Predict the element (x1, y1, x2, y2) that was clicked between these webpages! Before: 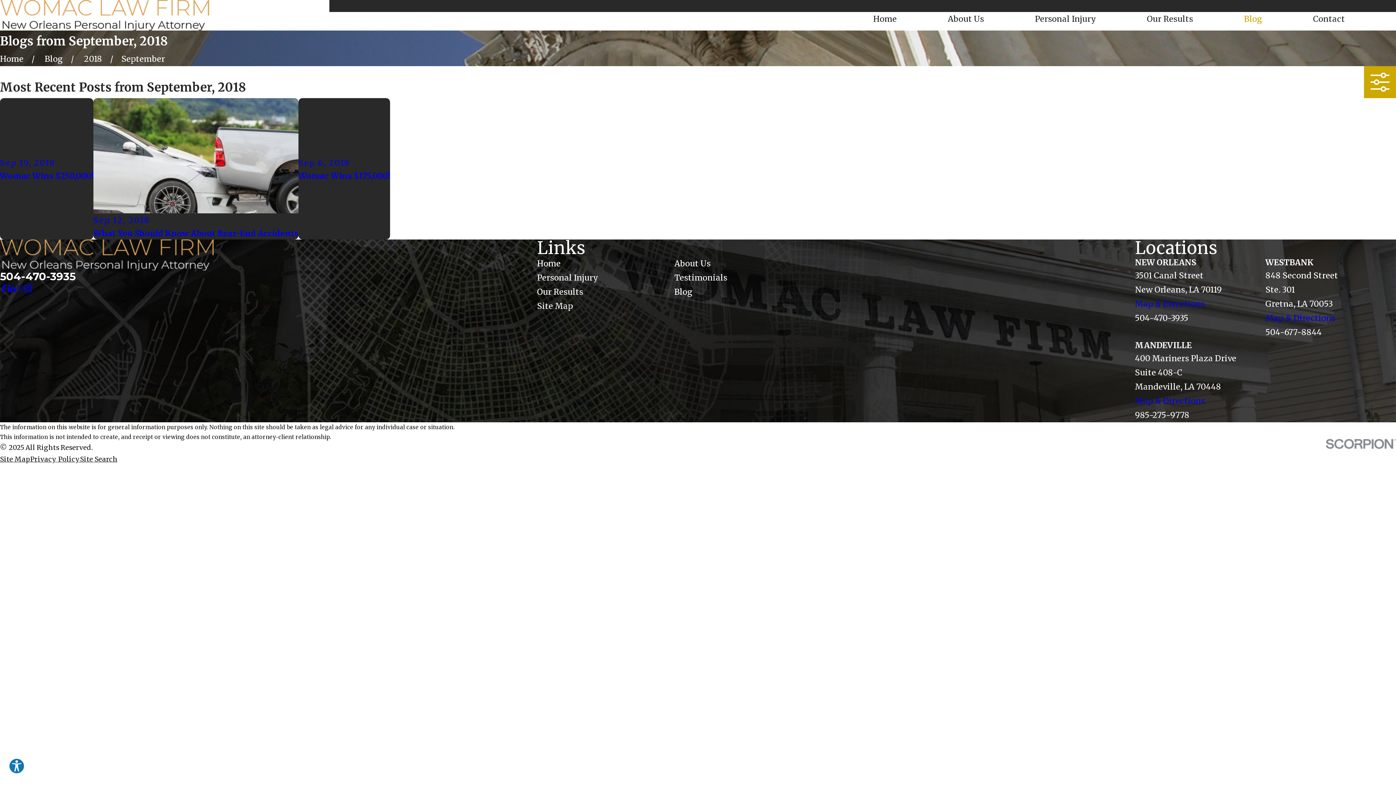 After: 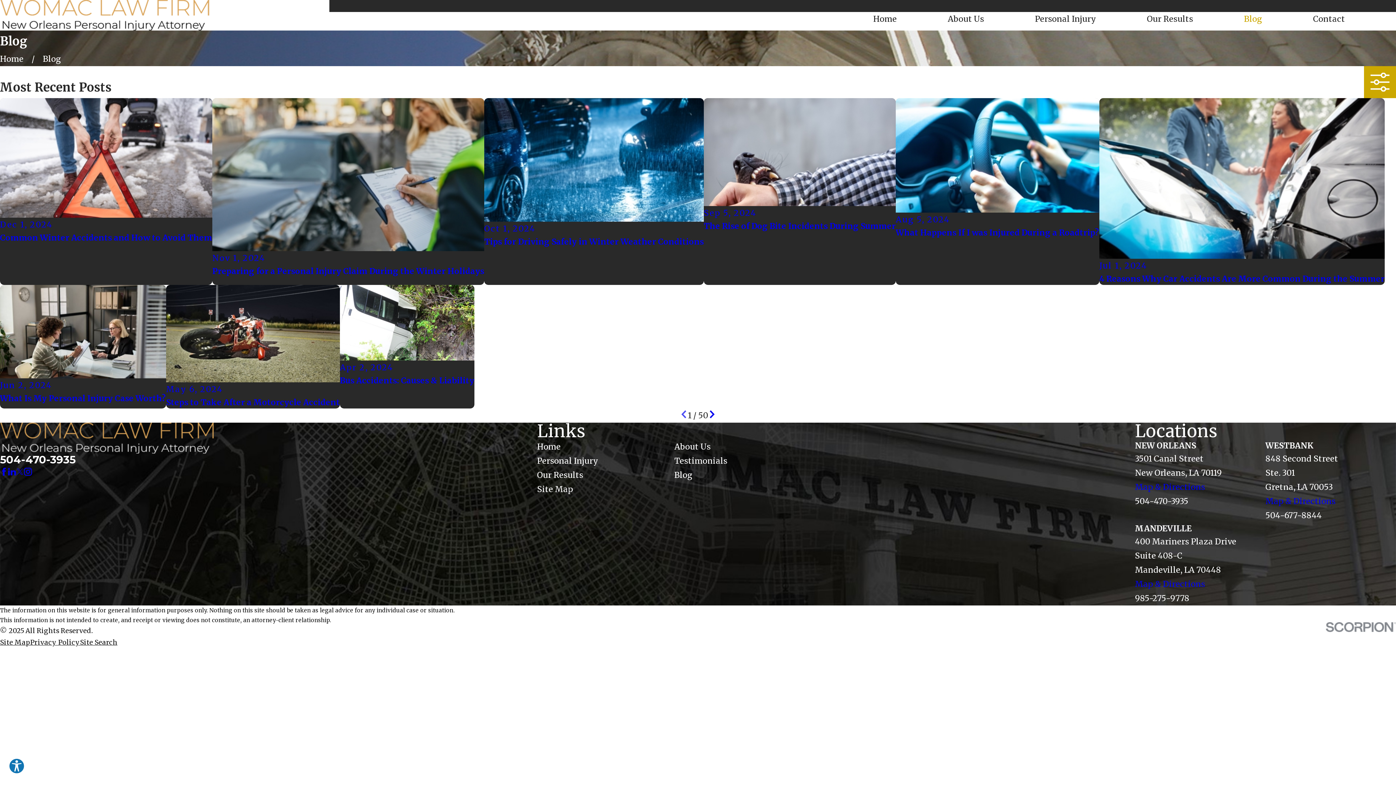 Action: label: Blog bbox: (1253, 12, 1269, 26)